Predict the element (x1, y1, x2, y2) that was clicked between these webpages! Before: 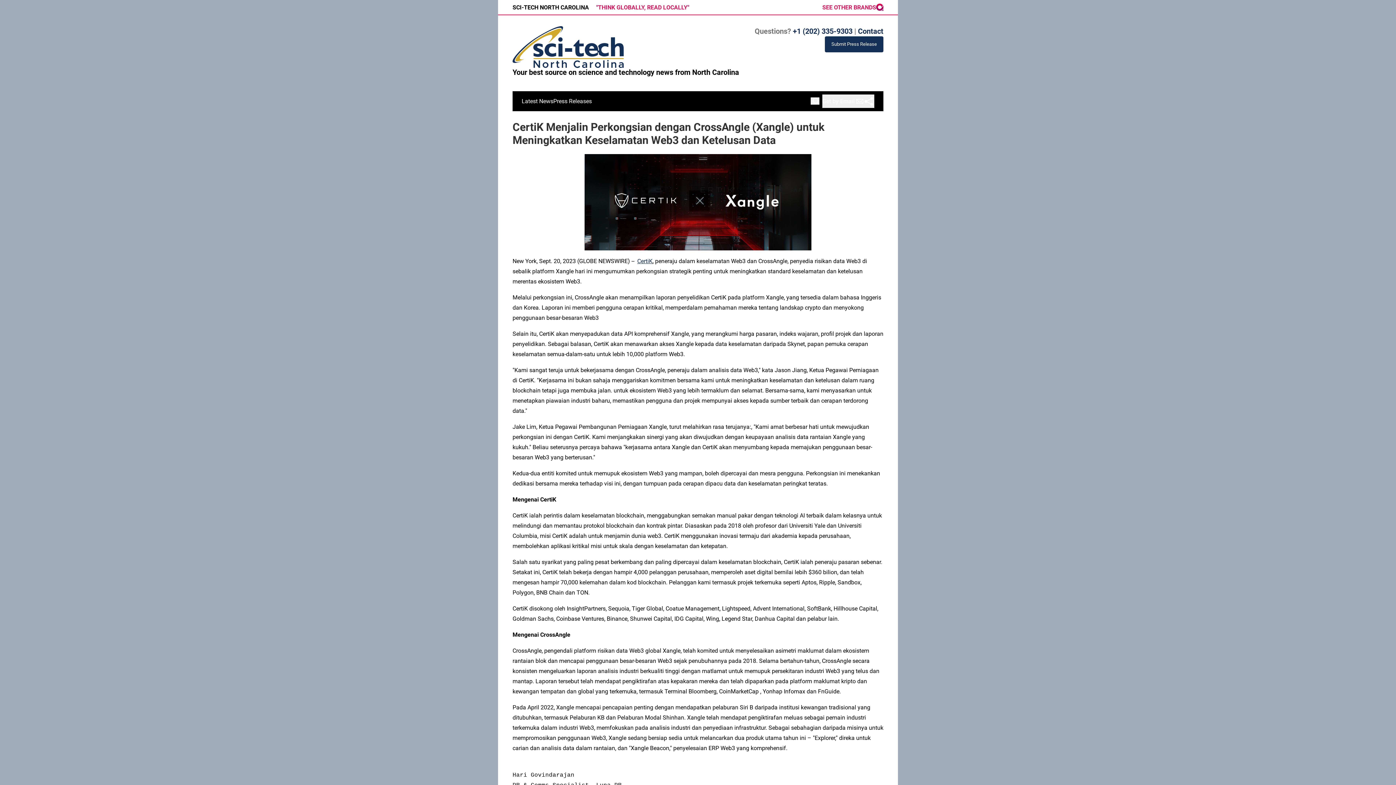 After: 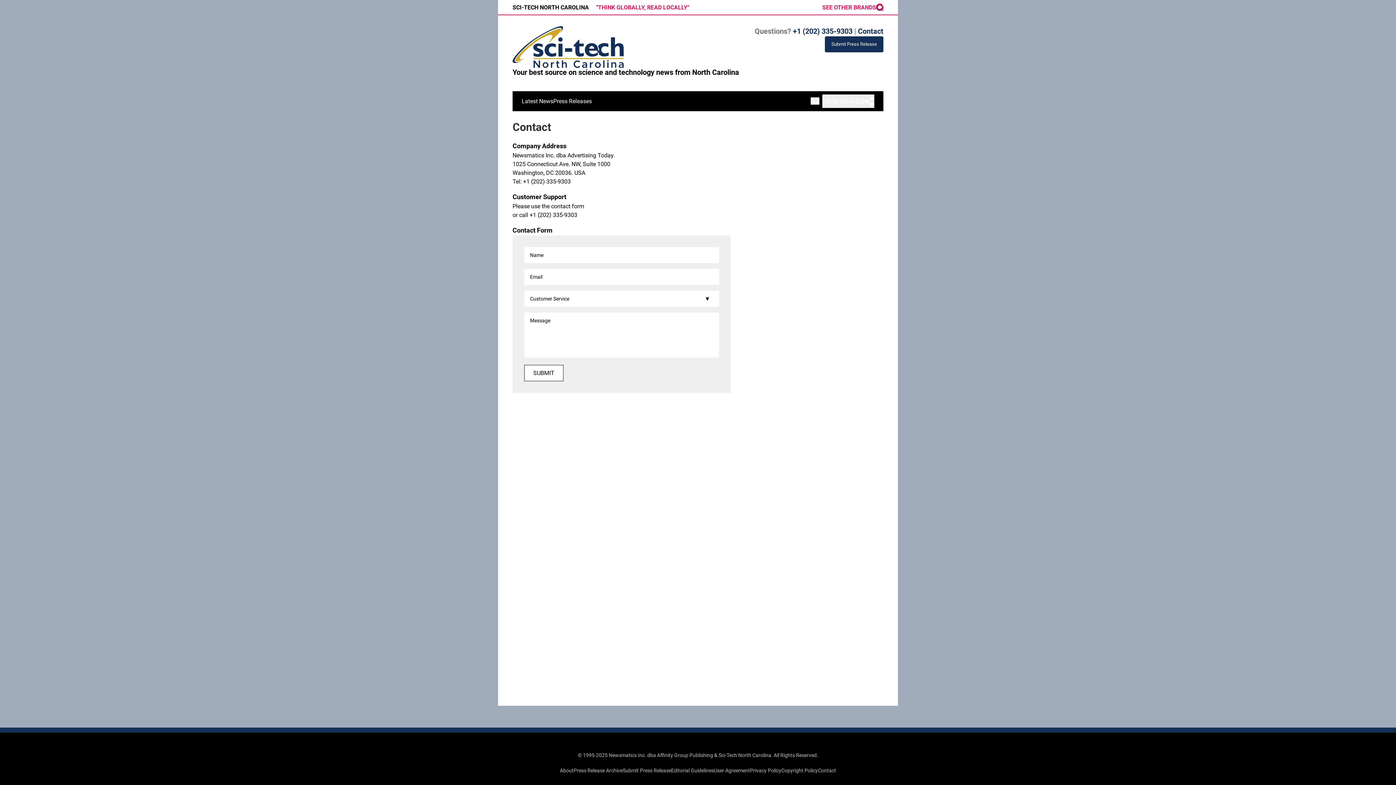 Action: bbox: (858, 26, 883, 35) label: Contact